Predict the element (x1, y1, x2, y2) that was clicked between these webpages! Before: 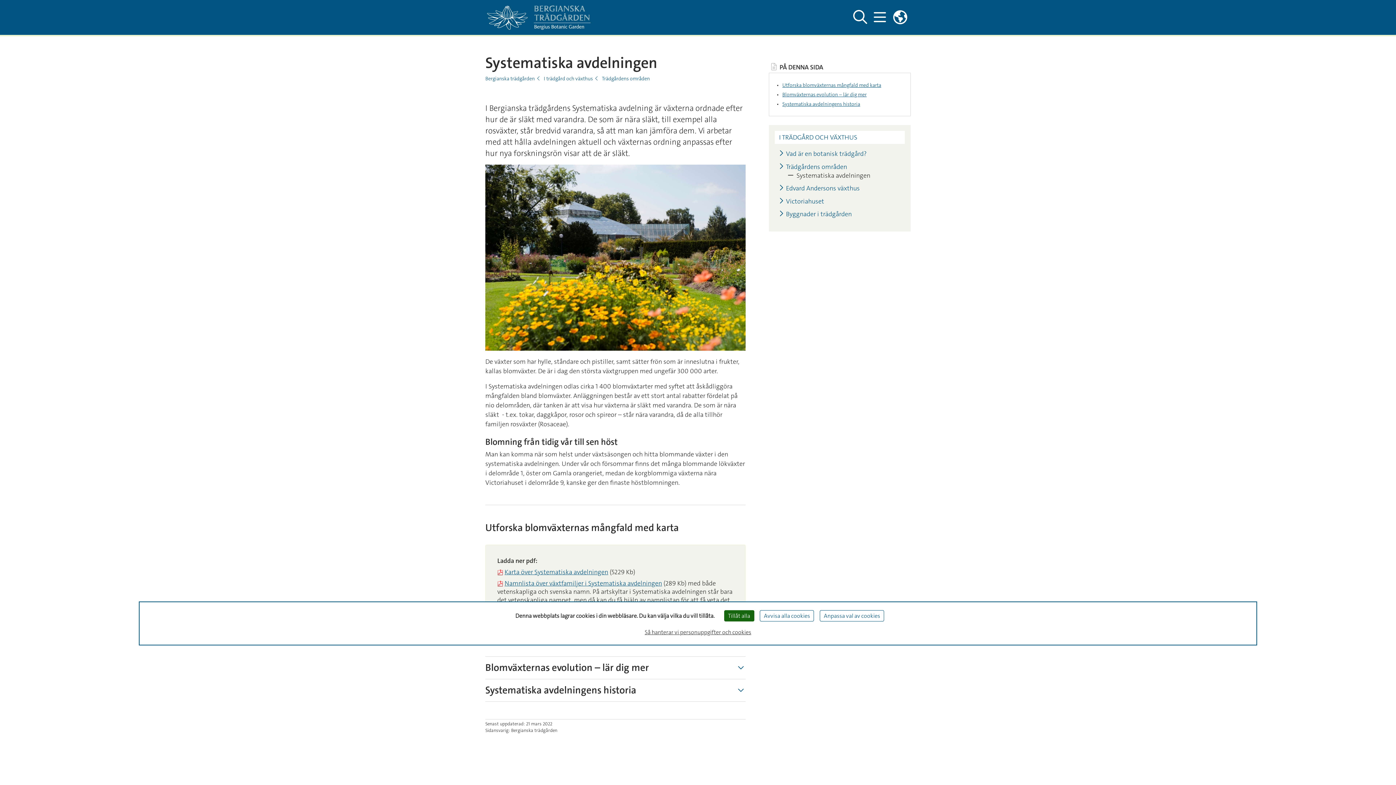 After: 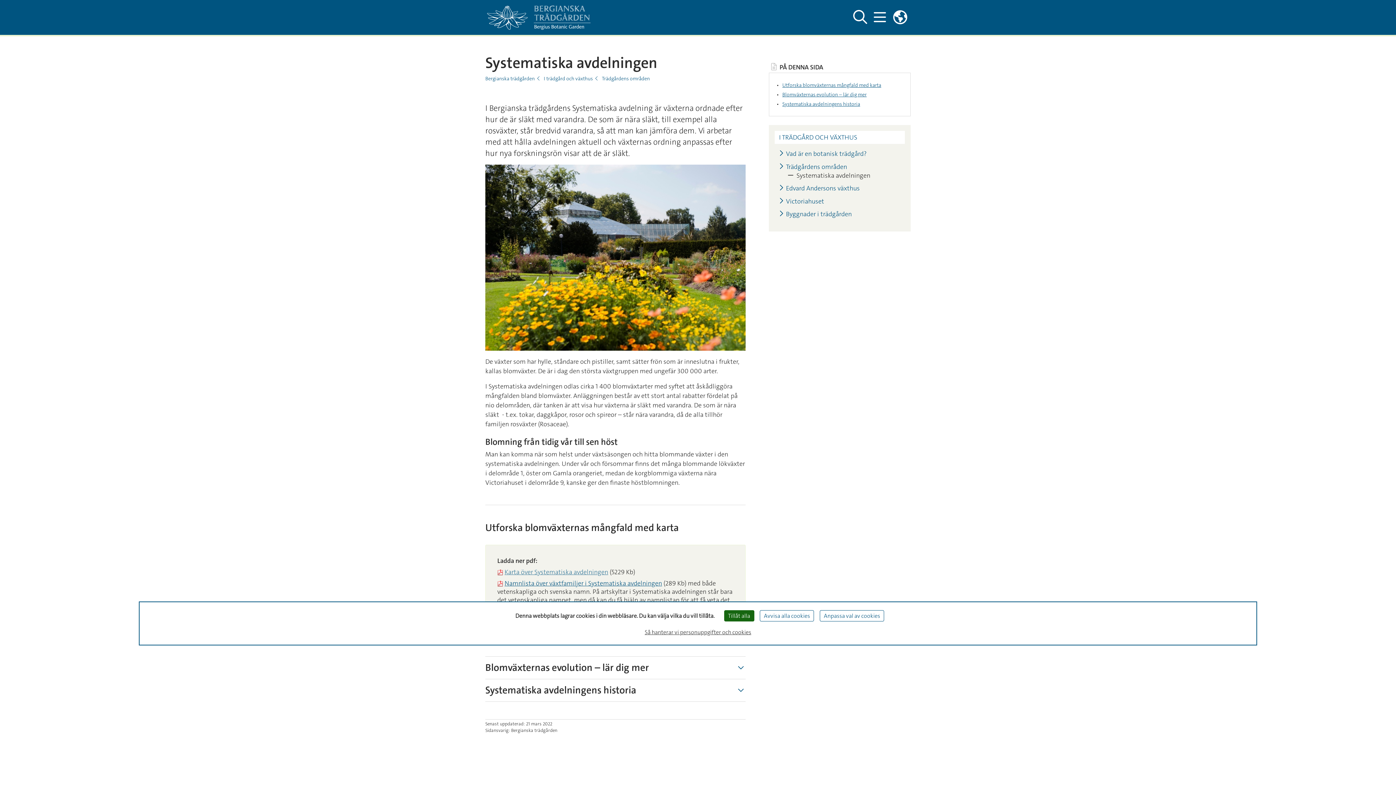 Action: label: Karta över Systematiska avdelningen bbox: (504, 567, 608, 576)